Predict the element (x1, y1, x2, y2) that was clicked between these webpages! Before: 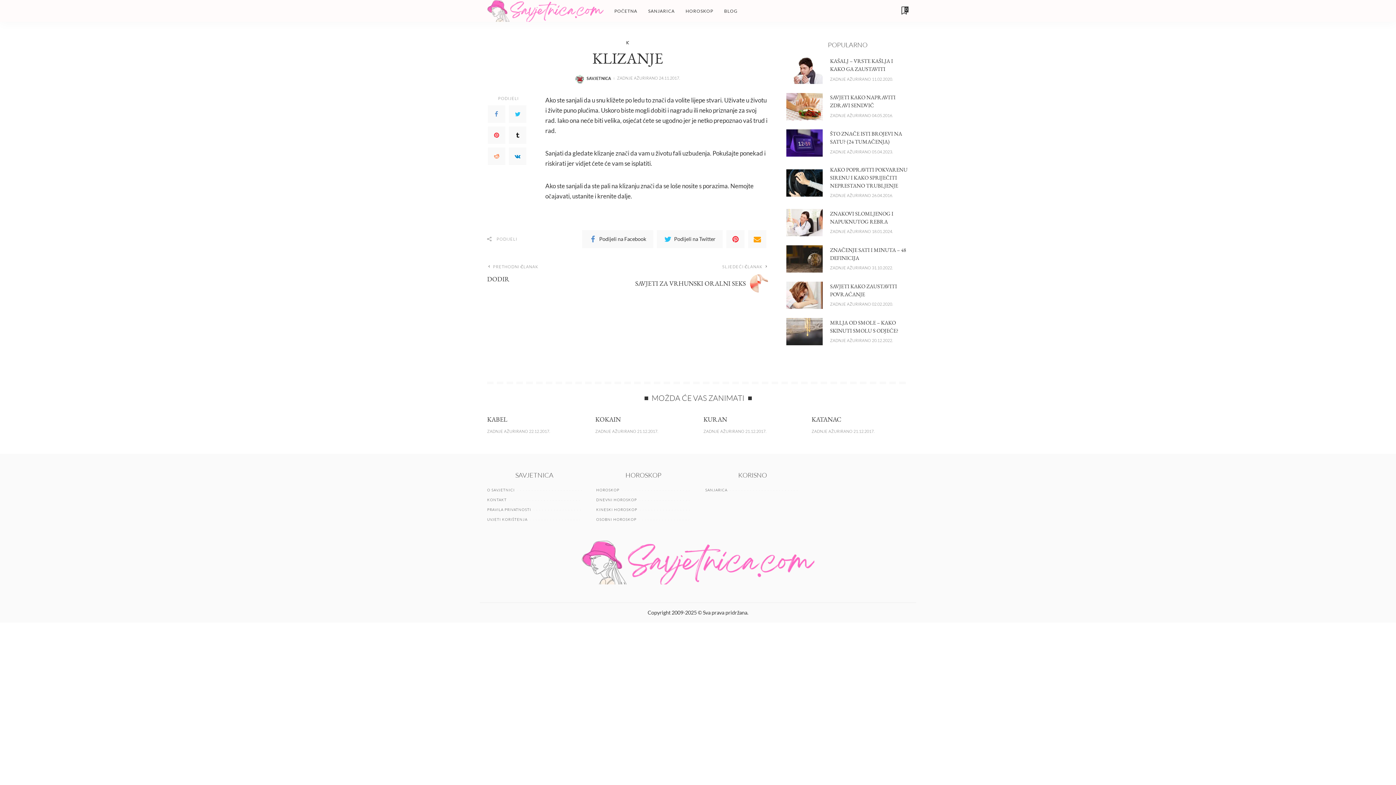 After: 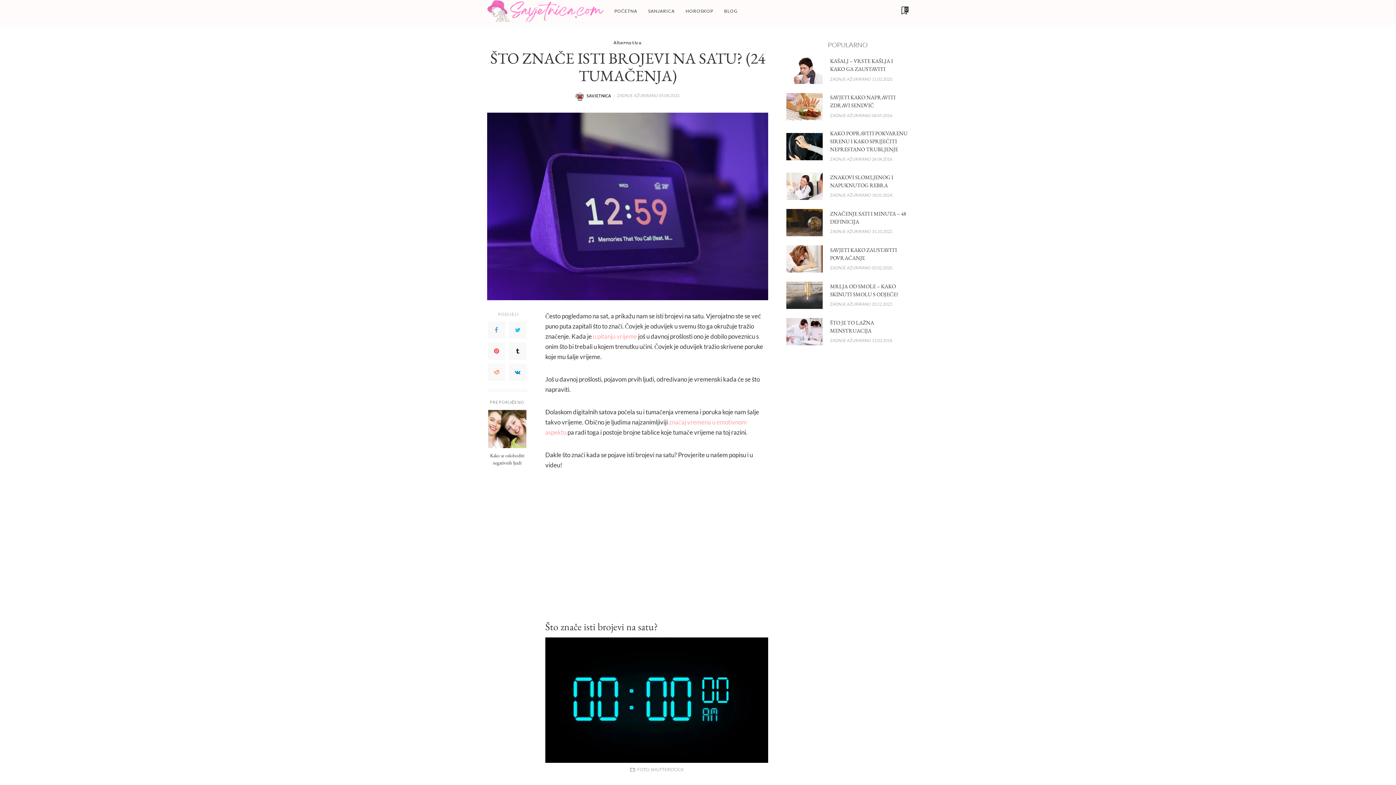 Action: bbox: (786, 129, 823, 156)